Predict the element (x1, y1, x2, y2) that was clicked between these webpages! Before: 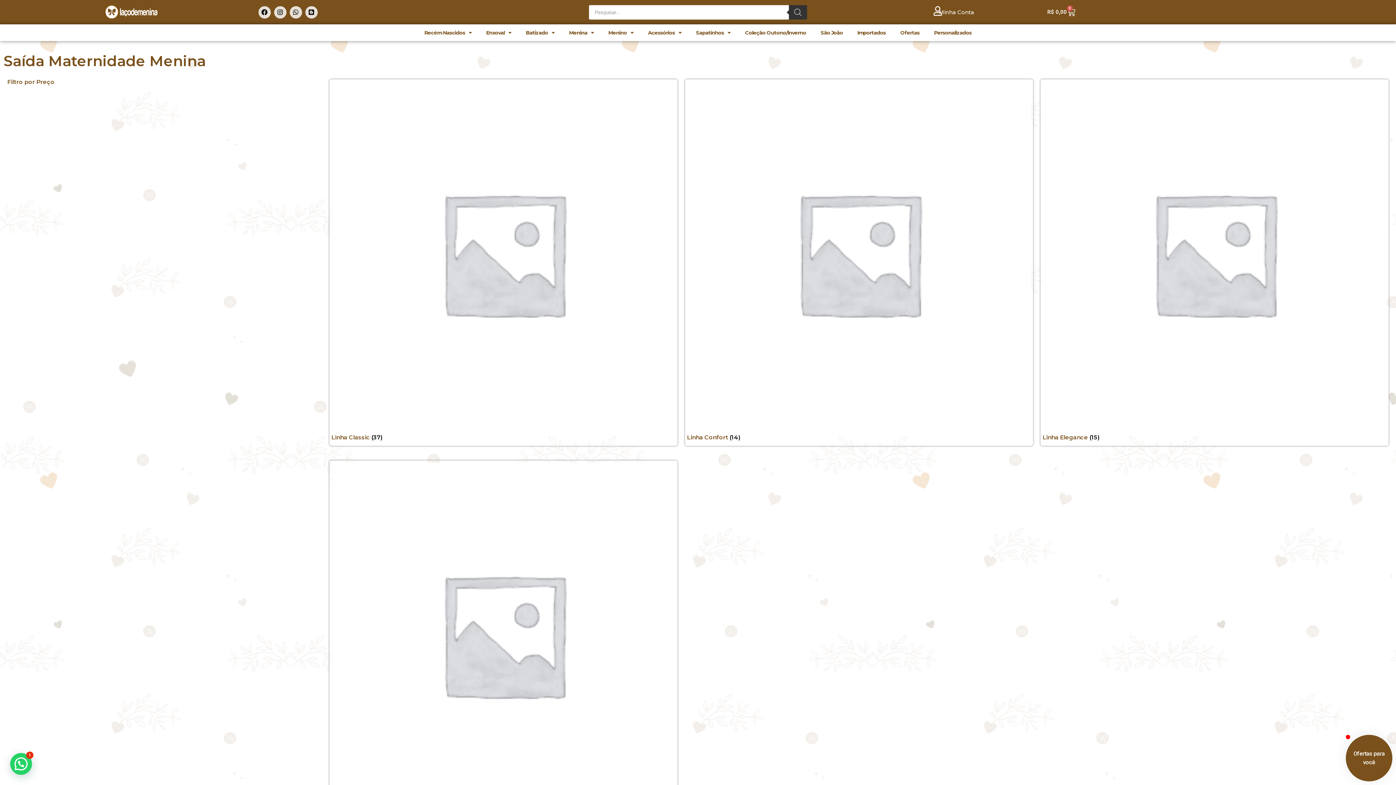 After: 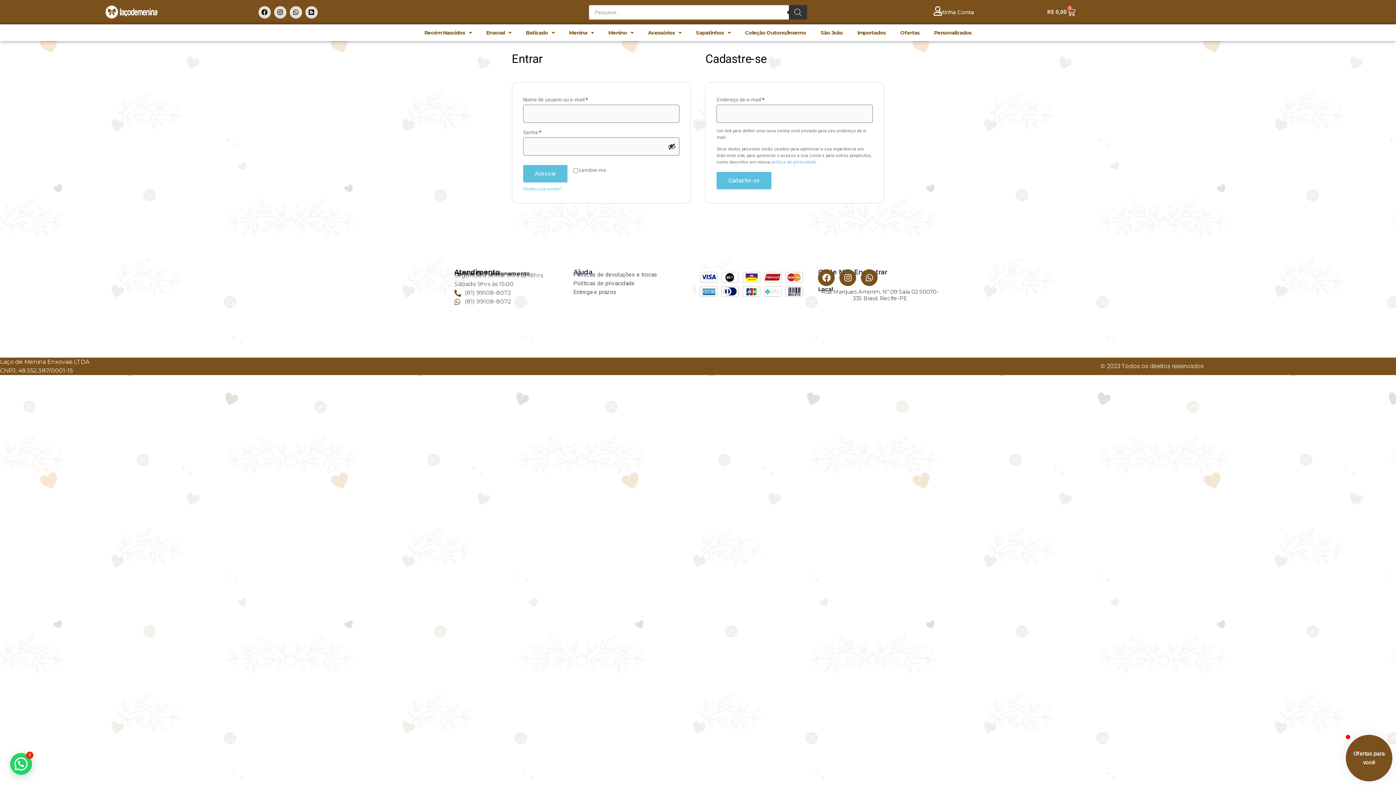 Action: bbox: (939, 8, 974, 15) label: Minha Conta